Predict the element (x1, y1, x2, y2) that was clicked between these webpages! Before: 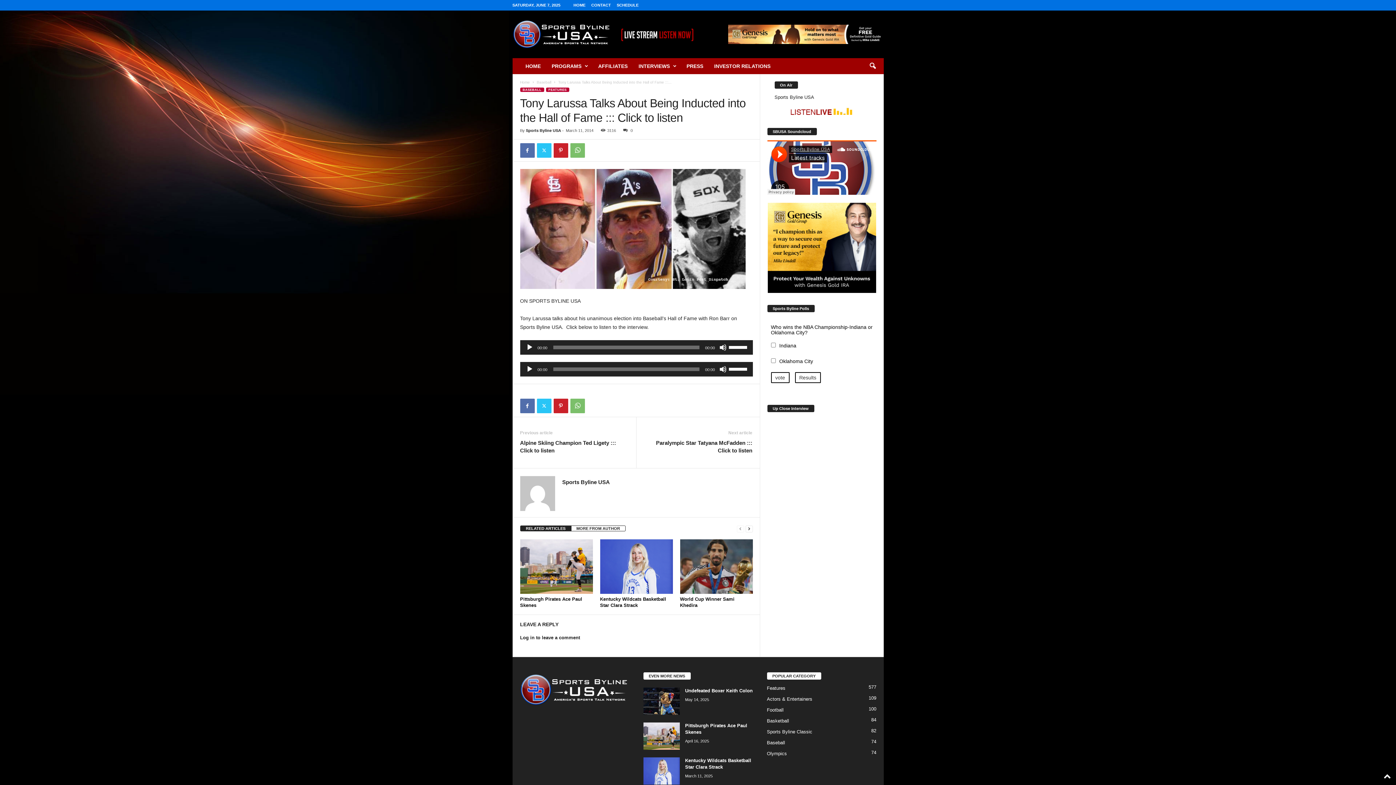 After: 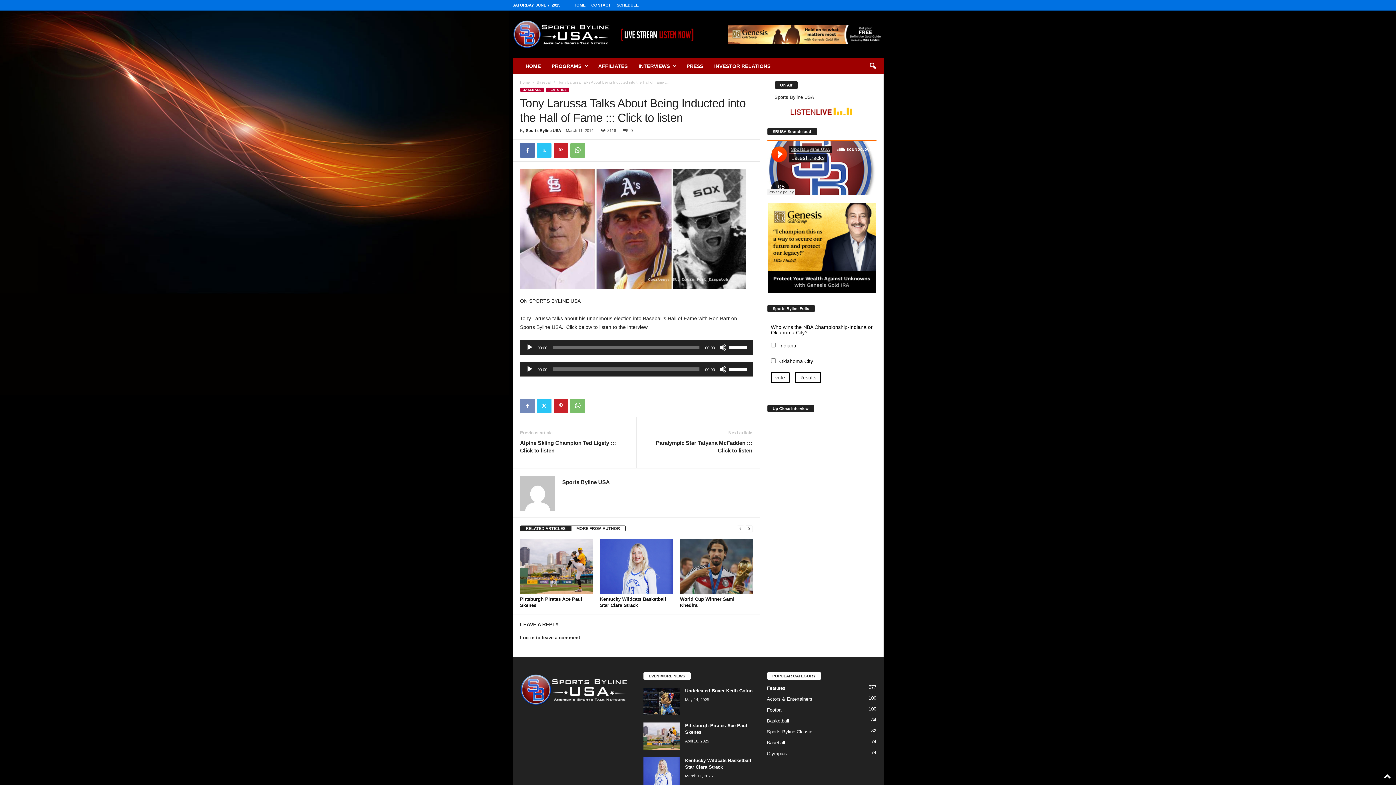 Action: bbox: (520, 398, 534, 413)